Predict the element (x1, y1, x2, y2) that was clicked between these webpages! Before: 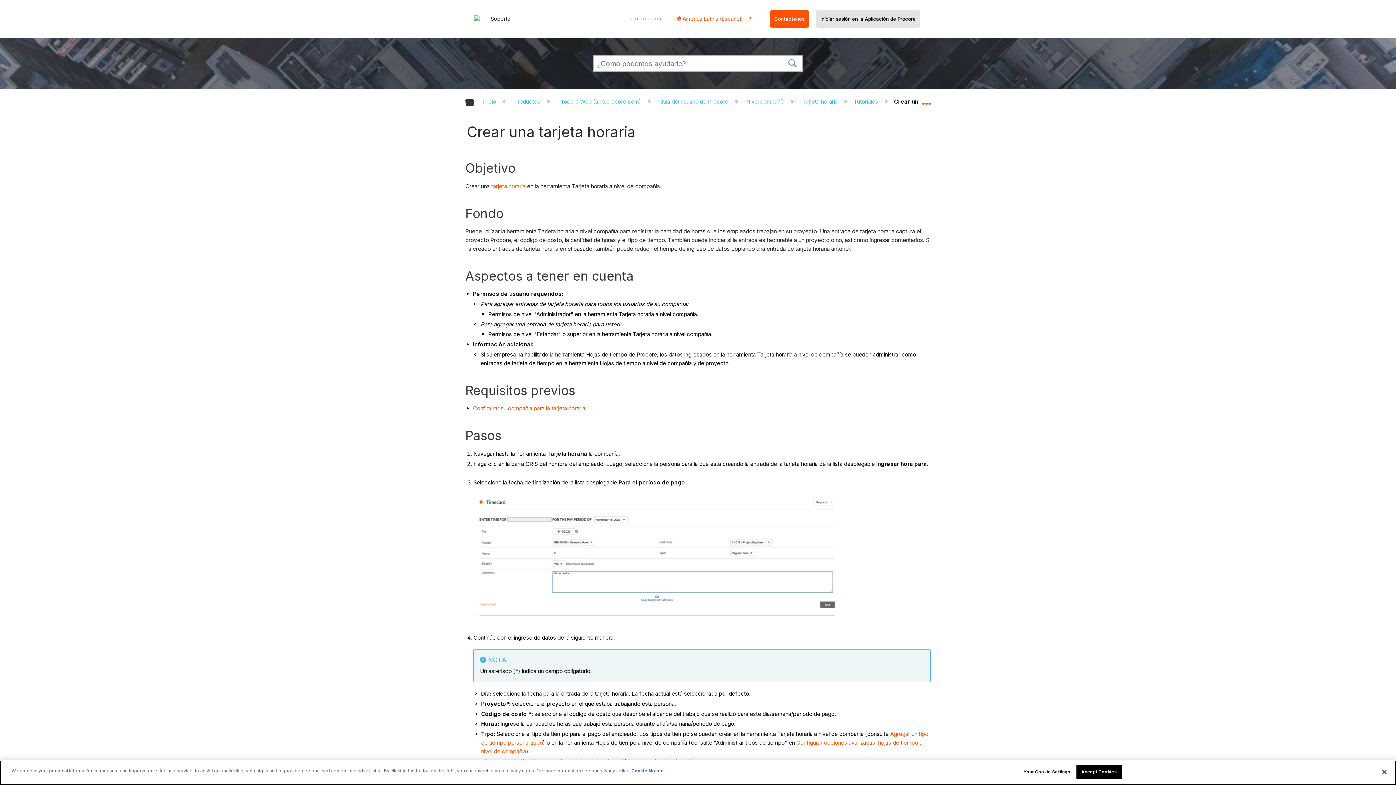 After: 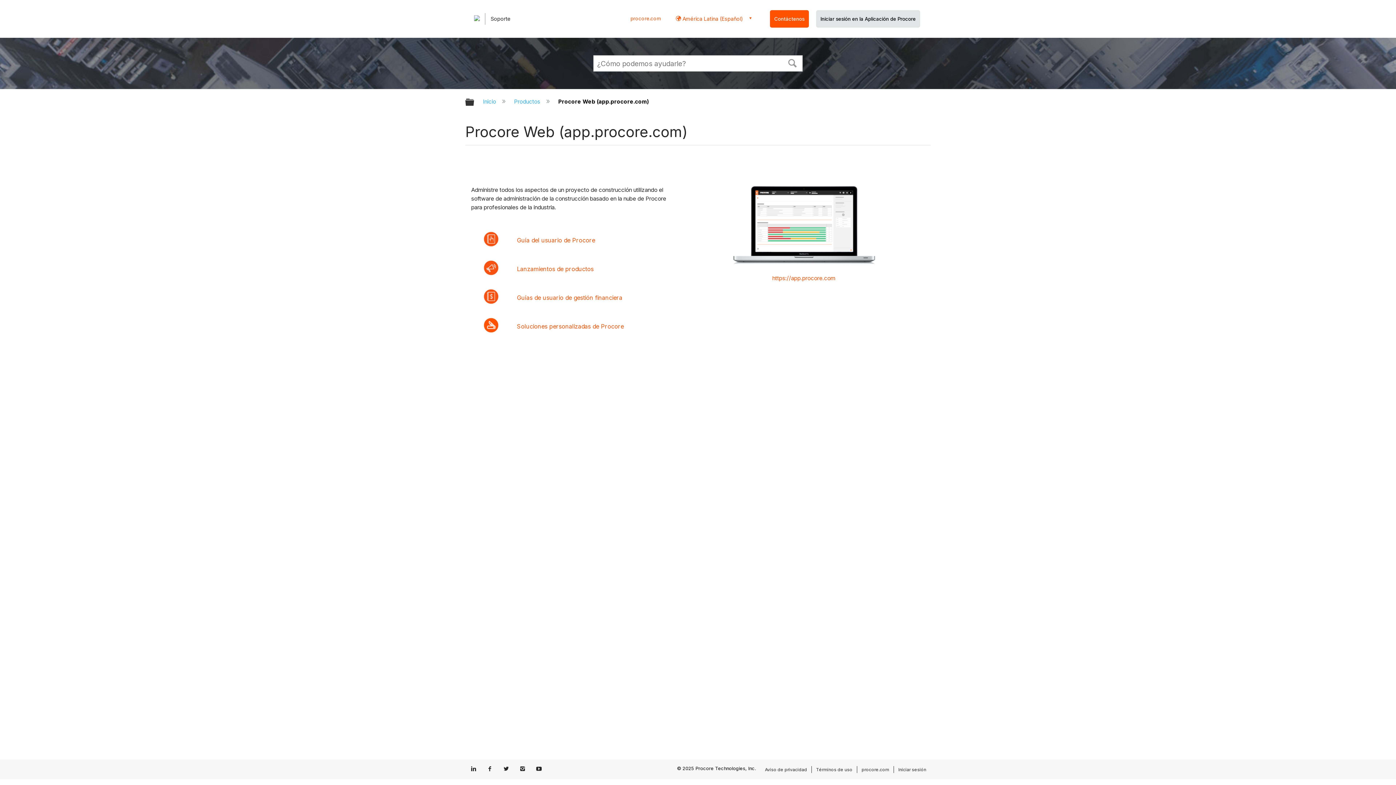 Action: label: Procore Web (app.procore.com)  bbox: (556, 98, 642, 105)